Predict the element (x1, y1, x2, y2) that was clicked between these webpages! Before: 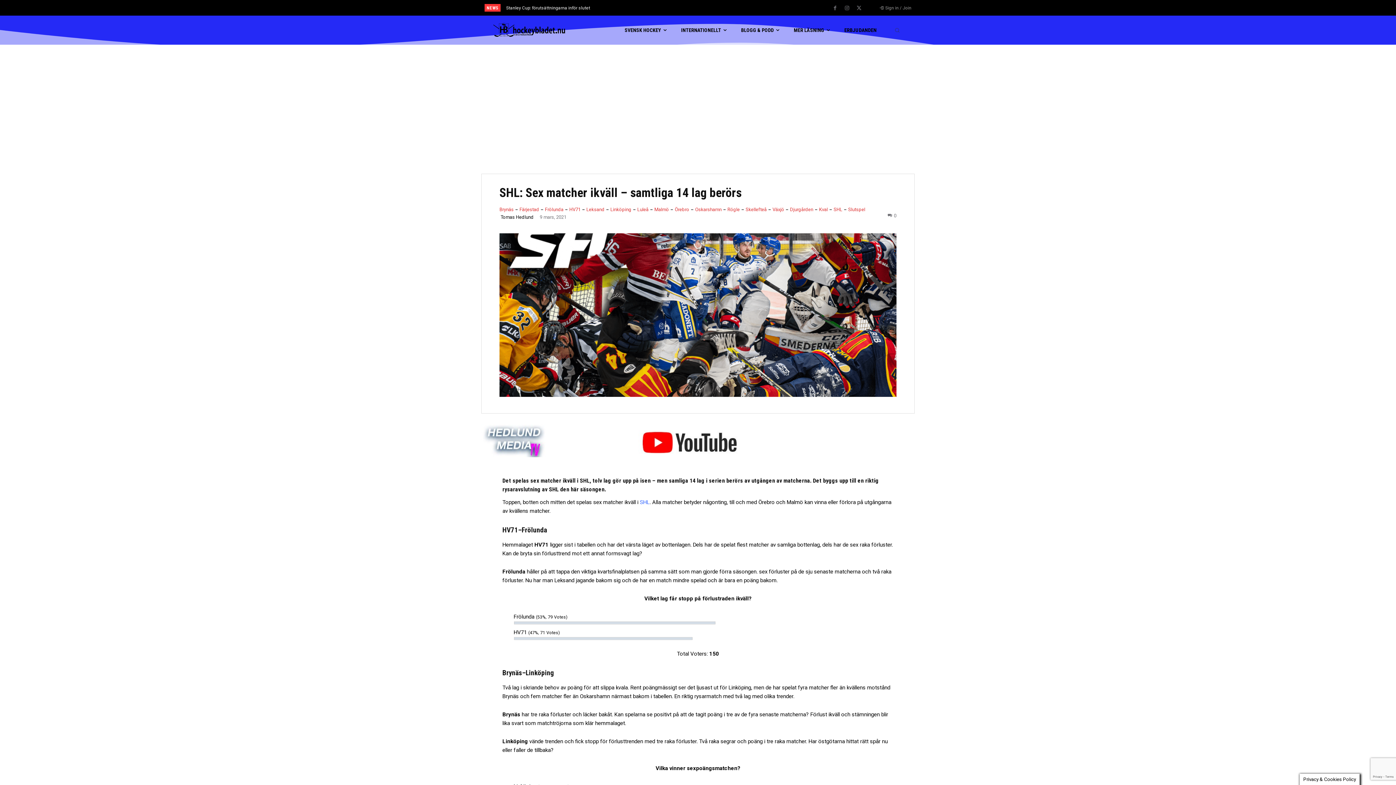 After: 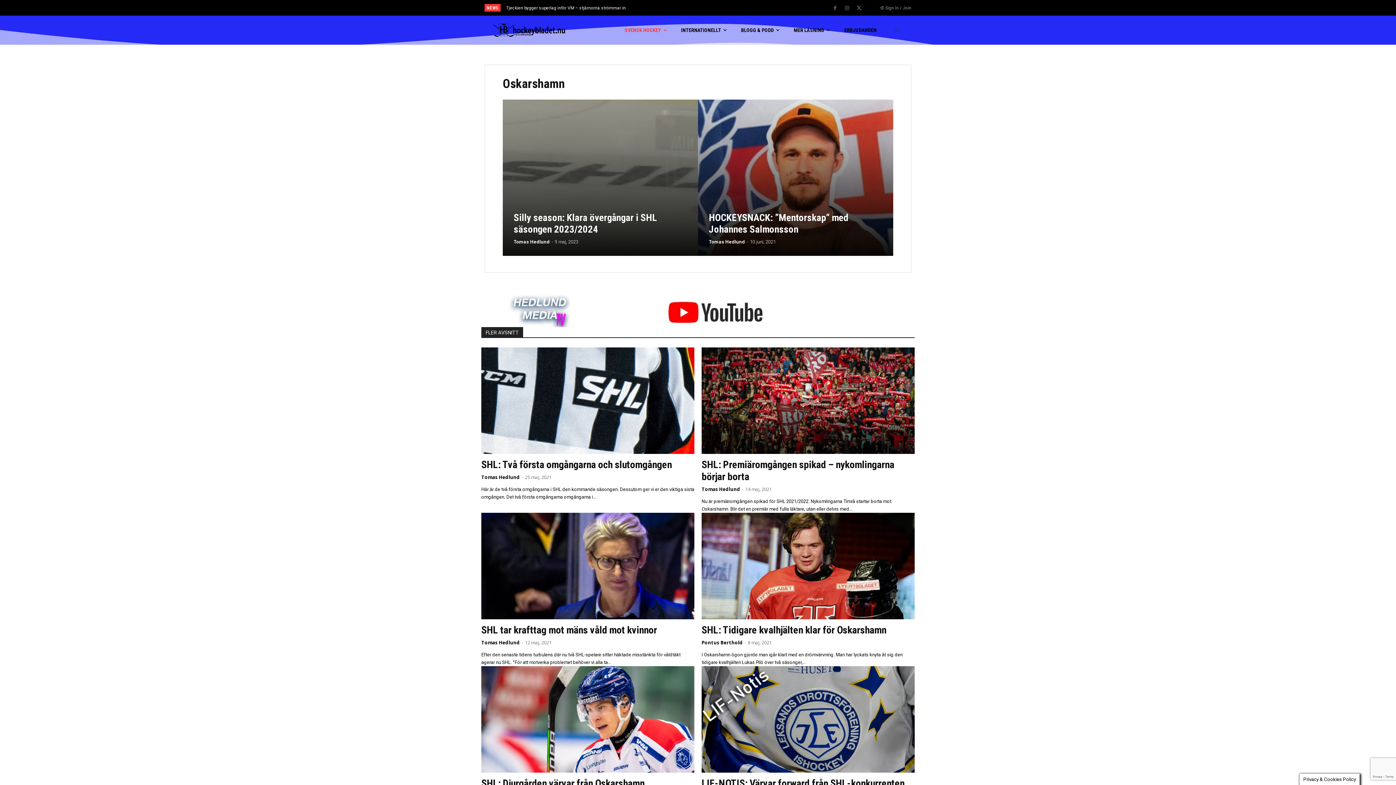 Action: bbox: (695, 207, 721, 211) label: Oskarshamn